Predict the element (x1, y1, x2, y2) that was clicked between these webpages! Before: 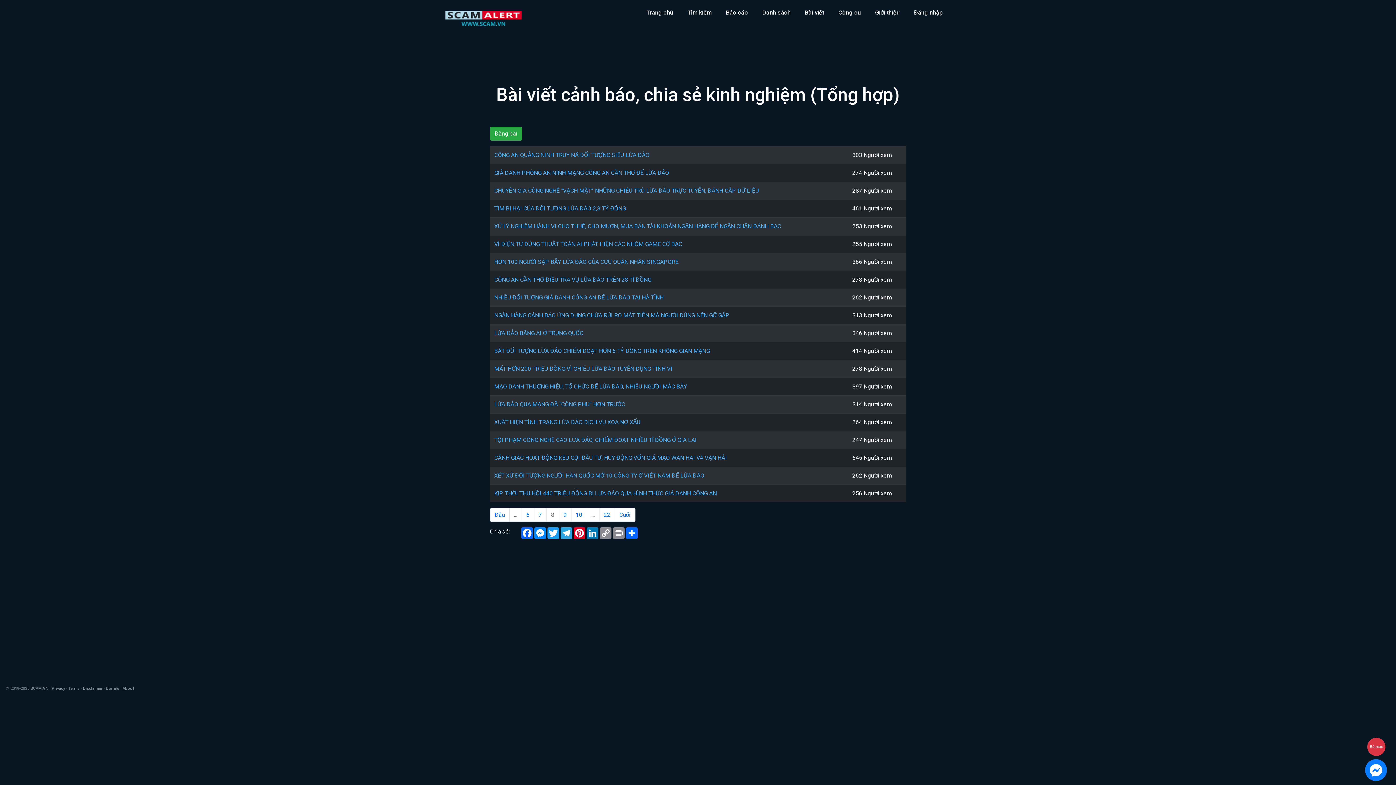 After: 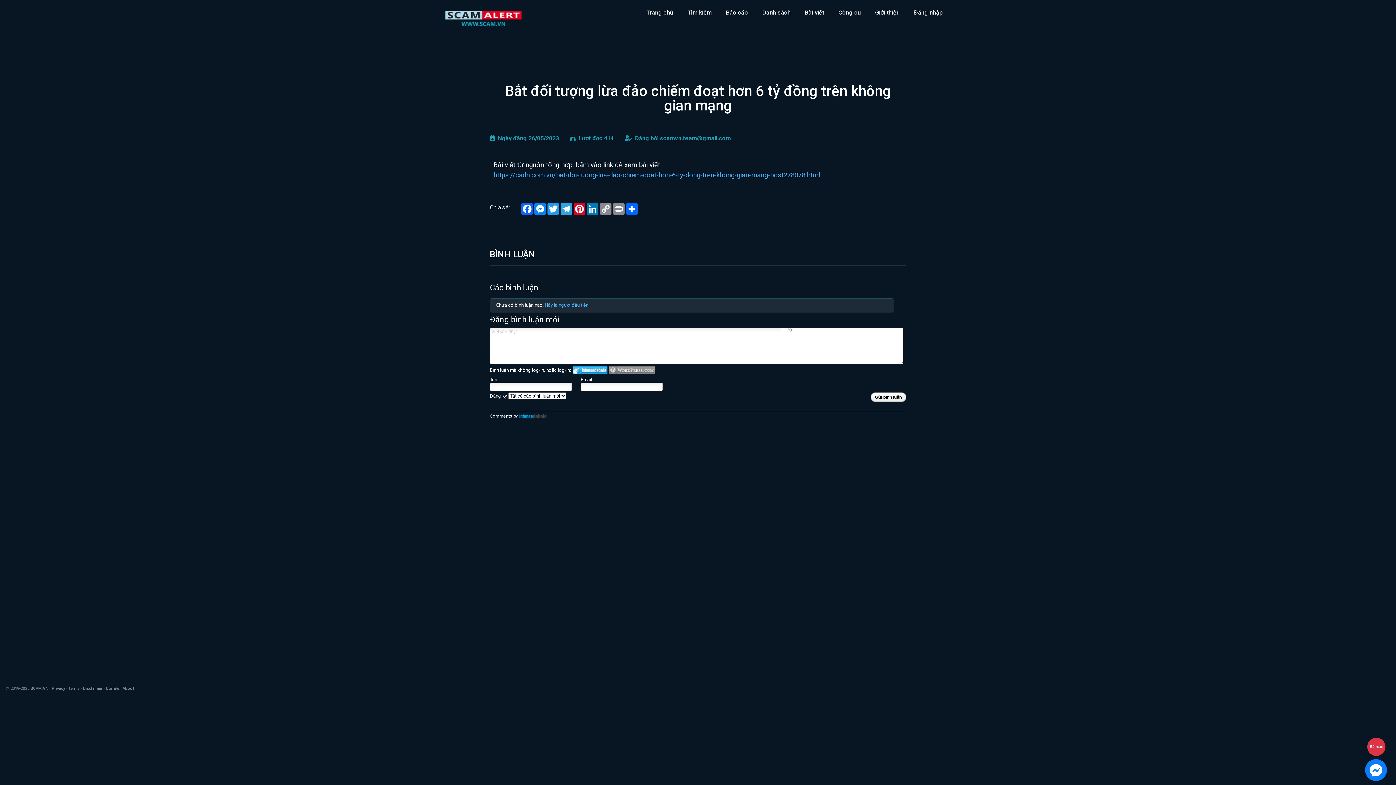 Action: bbox: (494, 347, 710, 354) label: BẮT ĐỐI TƯỢNG LỪA ĐẢO CHIẾM ĐOẠT HƠN 6 TỶ ĐỒNG TRÊN KHÔNG GIAN MẠNG